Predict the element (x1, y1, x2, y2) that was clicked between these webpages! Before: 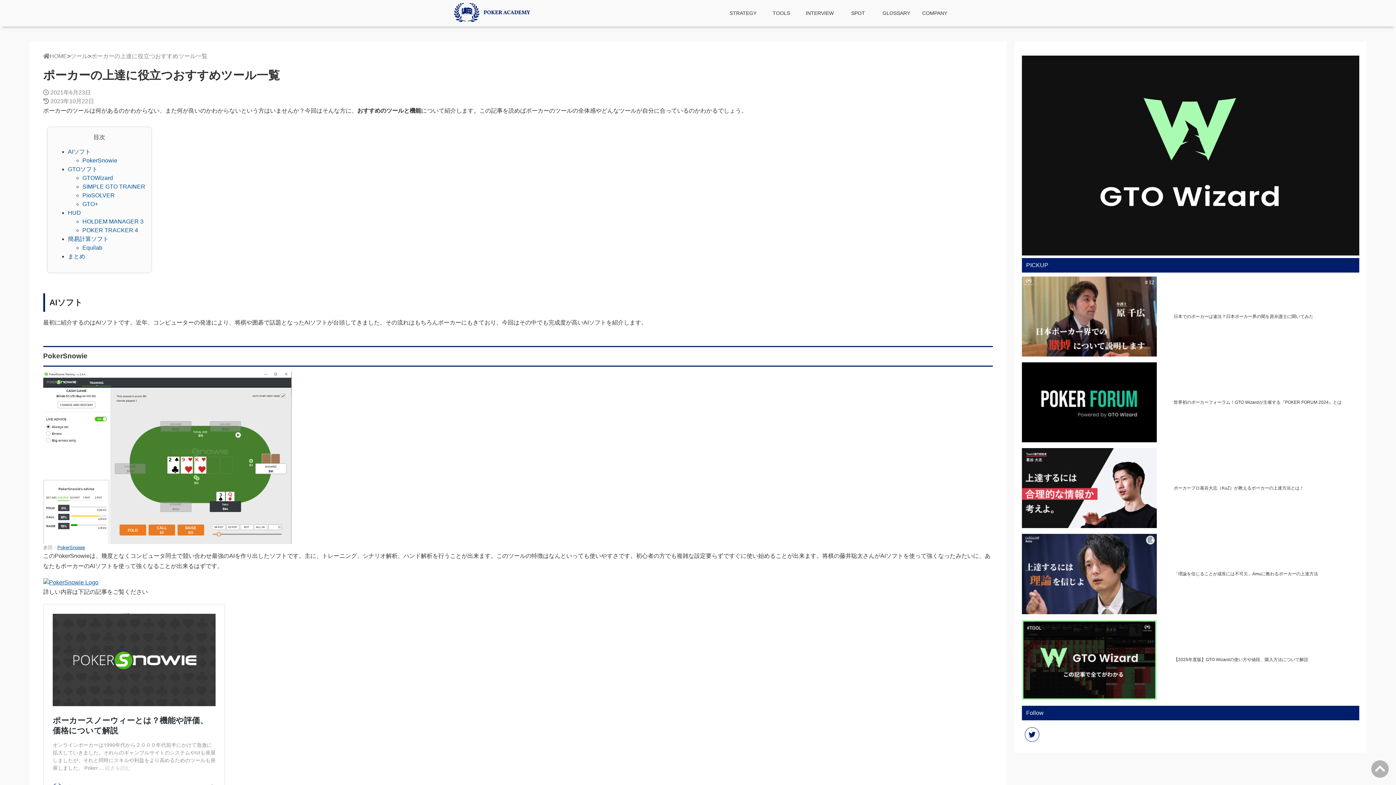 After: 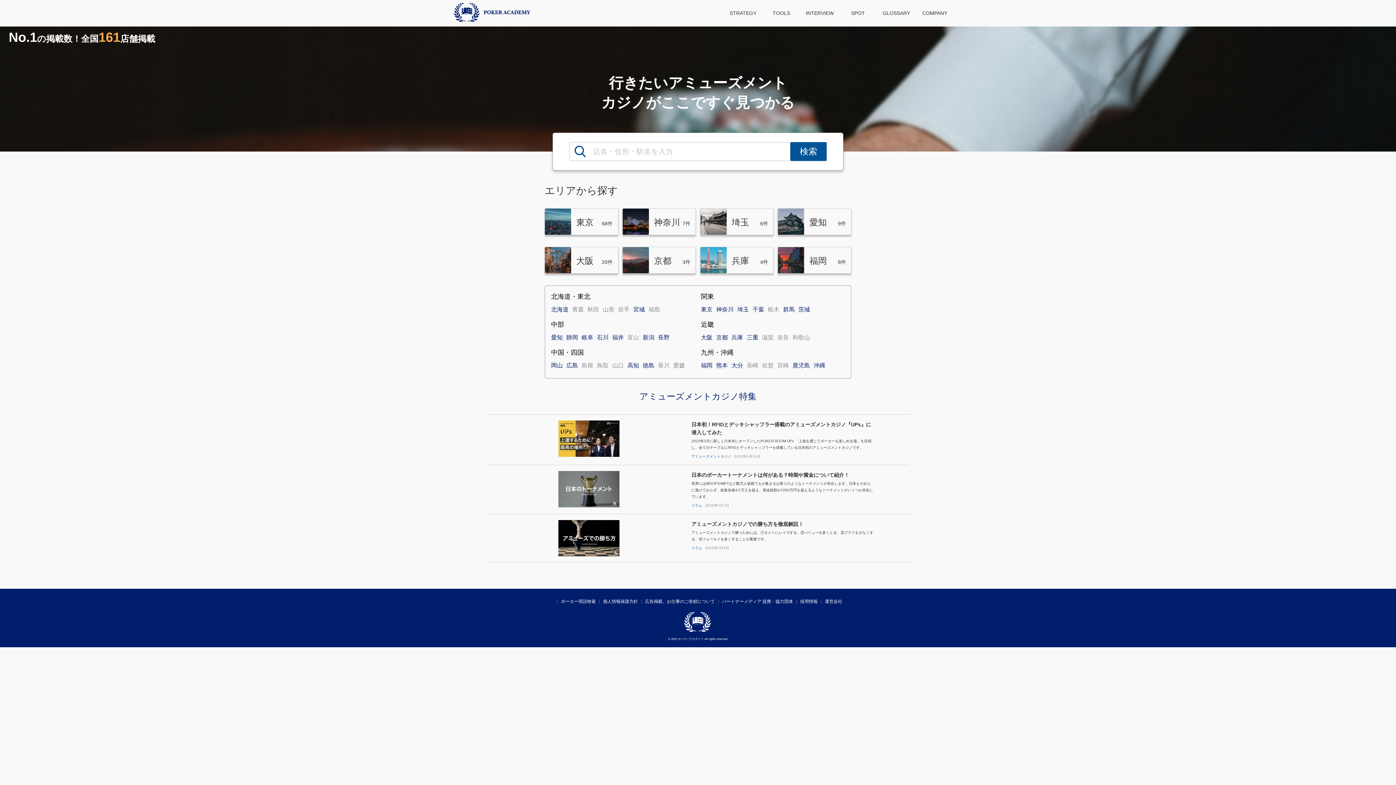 Action: bbox: (851, 0, 865, 26) label: SPOT